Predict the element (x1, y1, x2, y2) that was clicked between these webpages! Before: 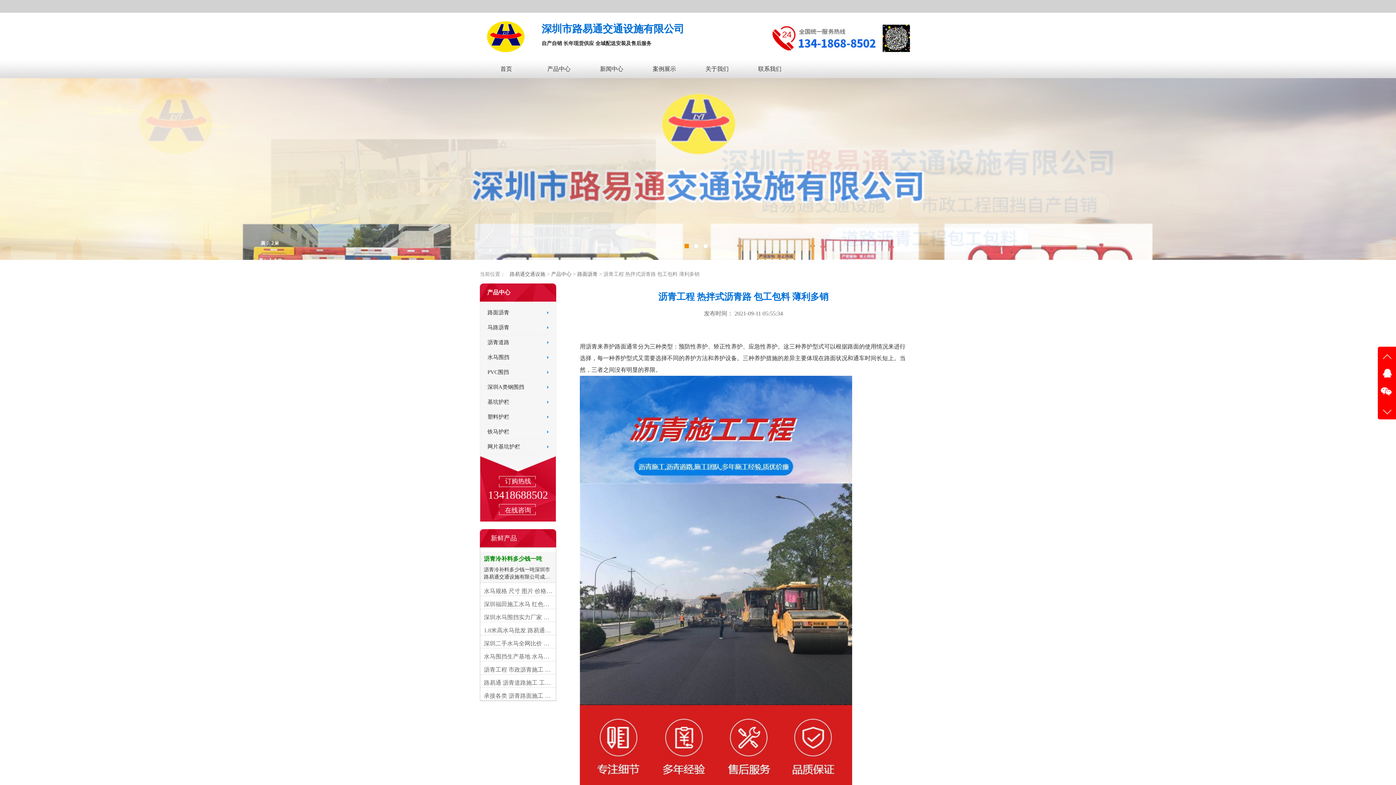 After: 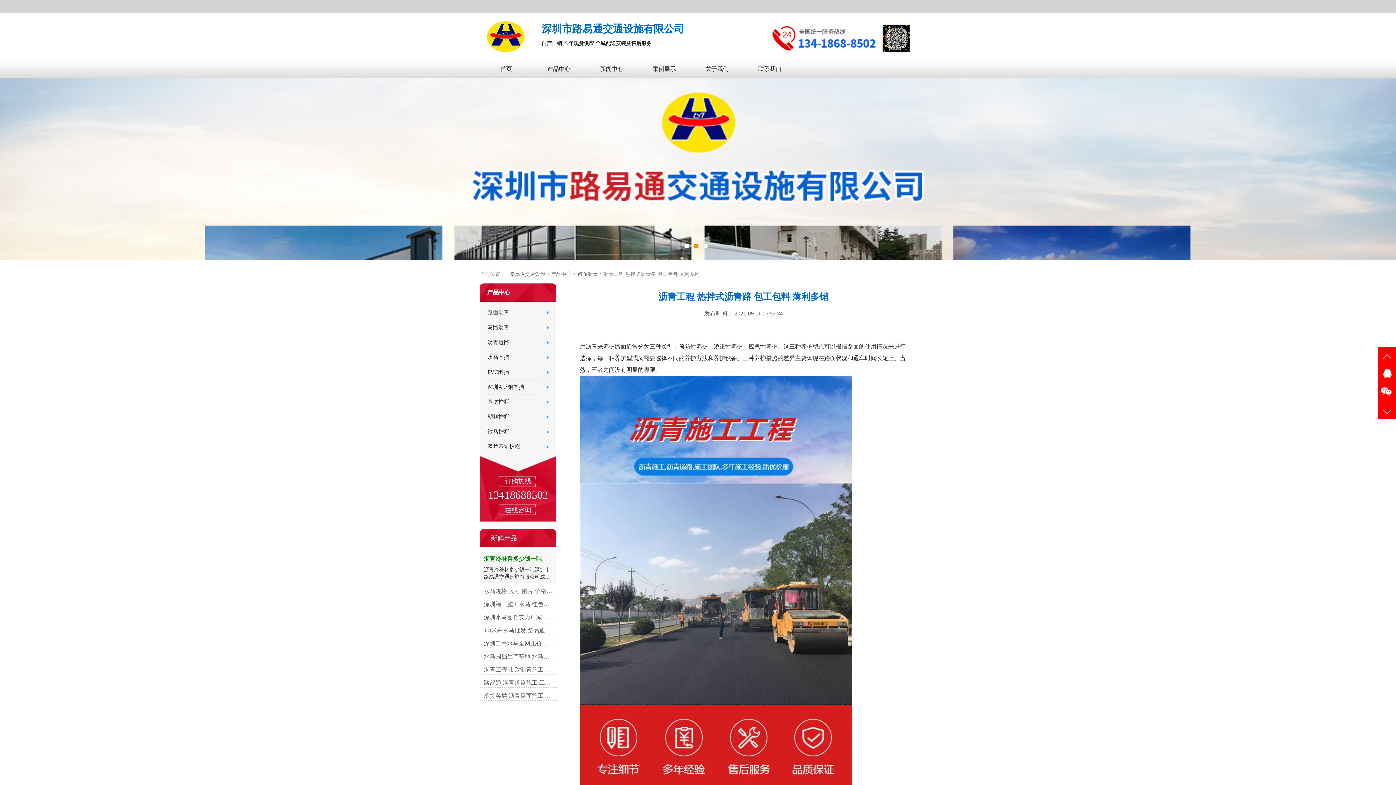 Action: bbox: (487, 309, 509, 315) label: 路面沥青